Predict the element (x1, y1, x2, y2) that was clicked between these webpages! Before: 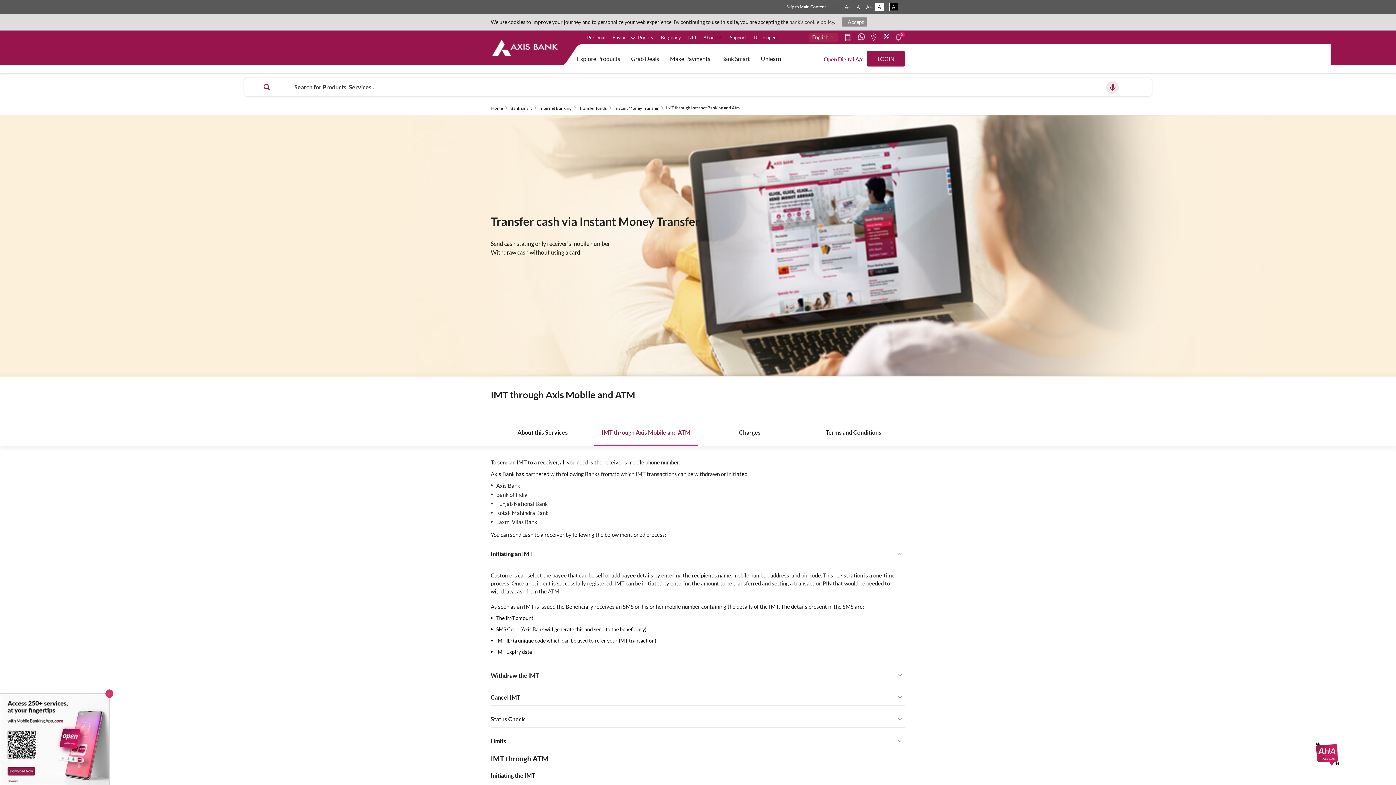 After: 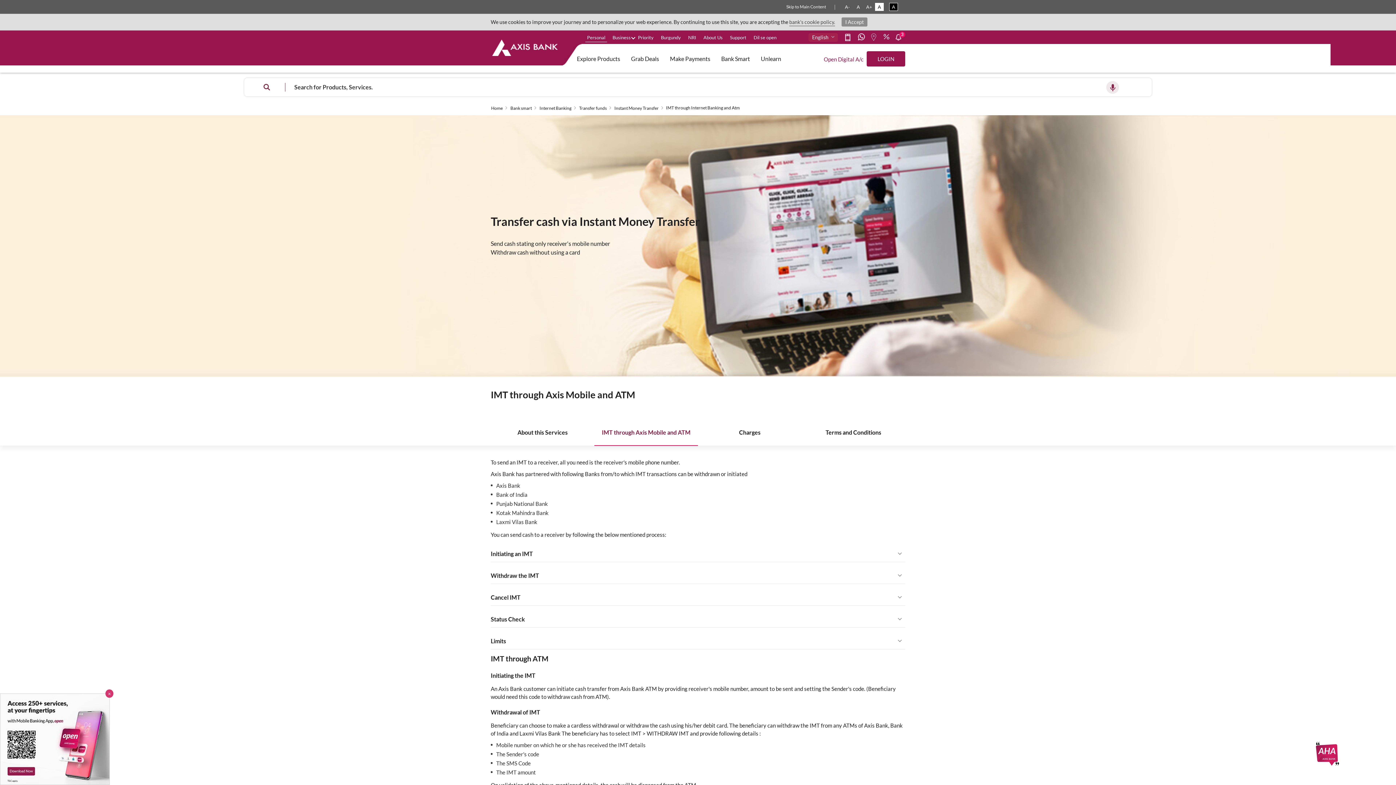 Action: label: Initiating an IMT bbox: (490, 549, 905, 558)